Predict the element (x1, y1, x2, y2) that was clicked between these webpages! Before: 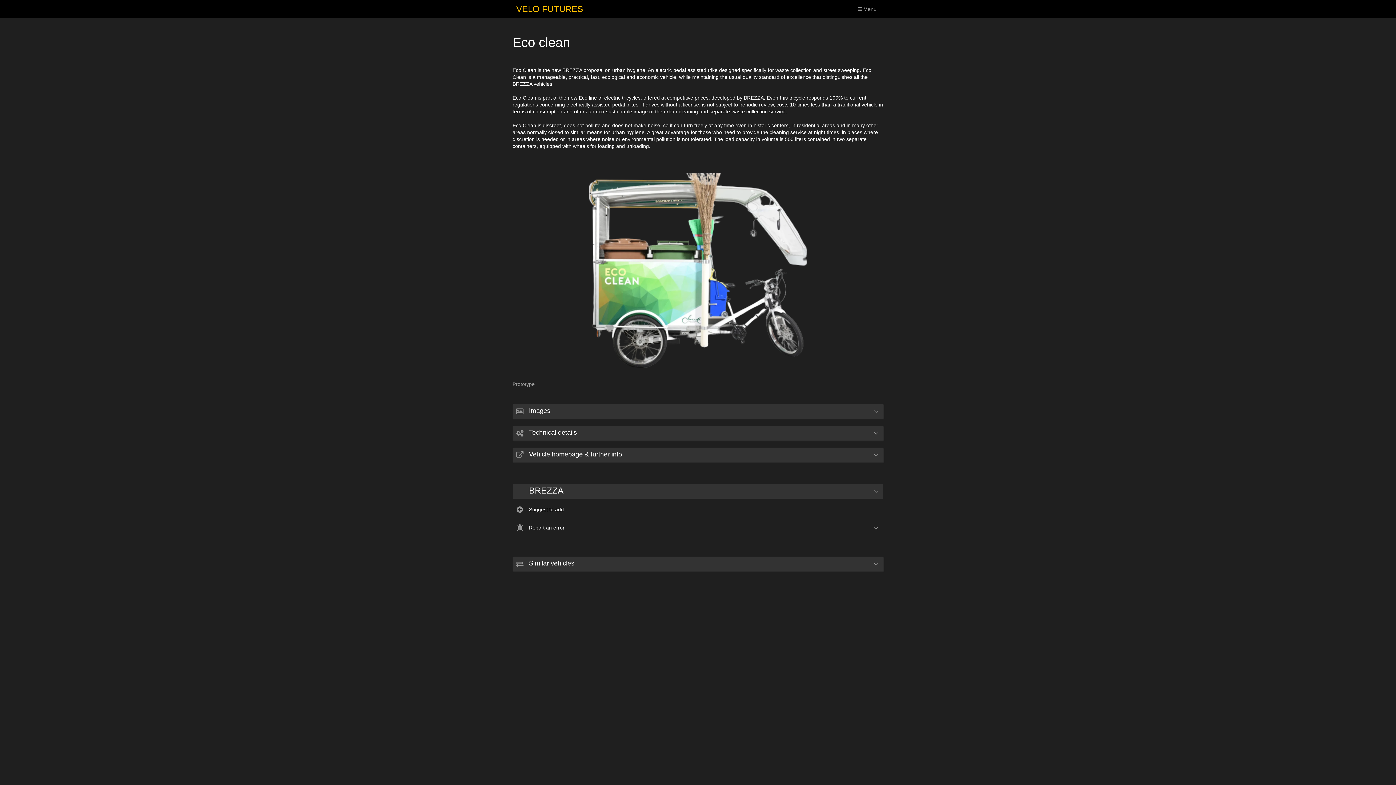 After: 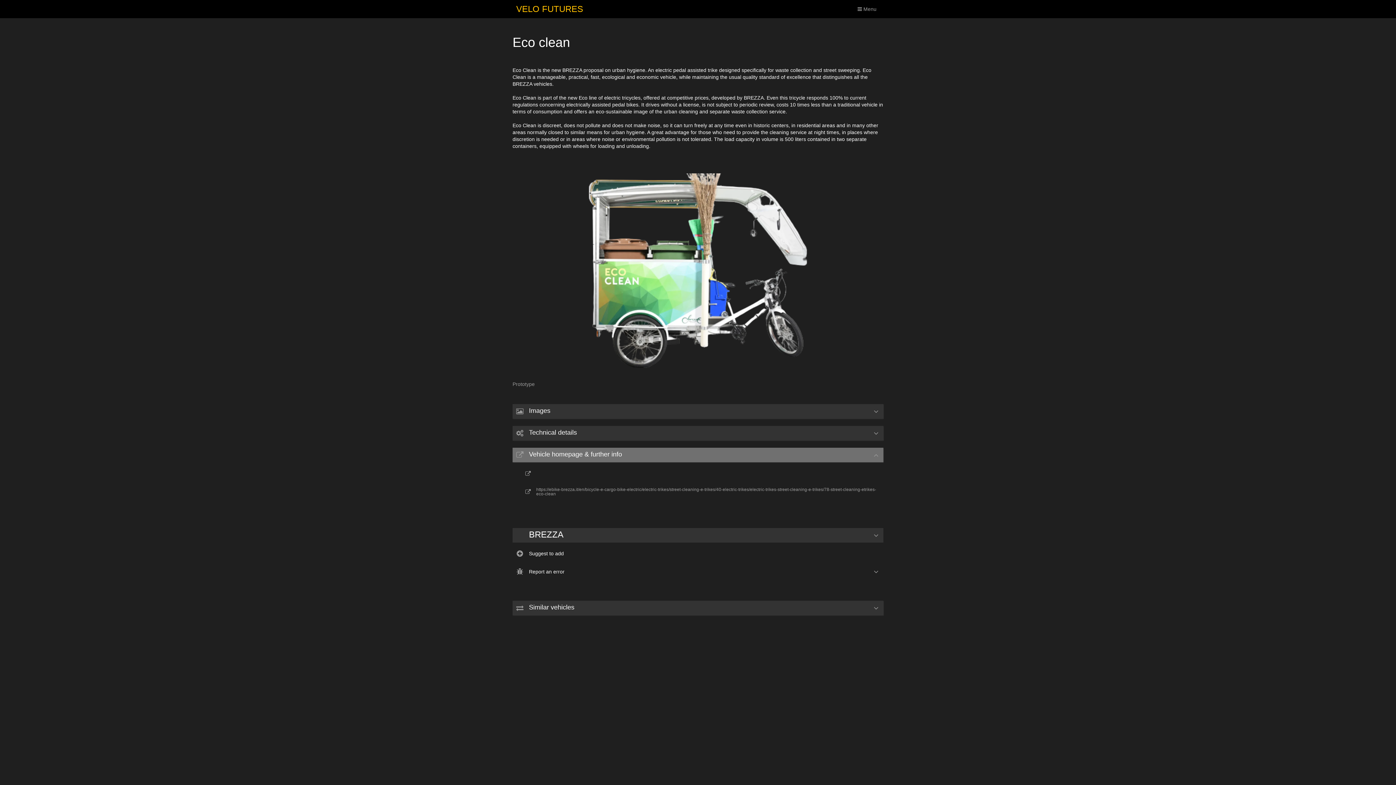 Action: bbox: (514, 449, 525, 460)